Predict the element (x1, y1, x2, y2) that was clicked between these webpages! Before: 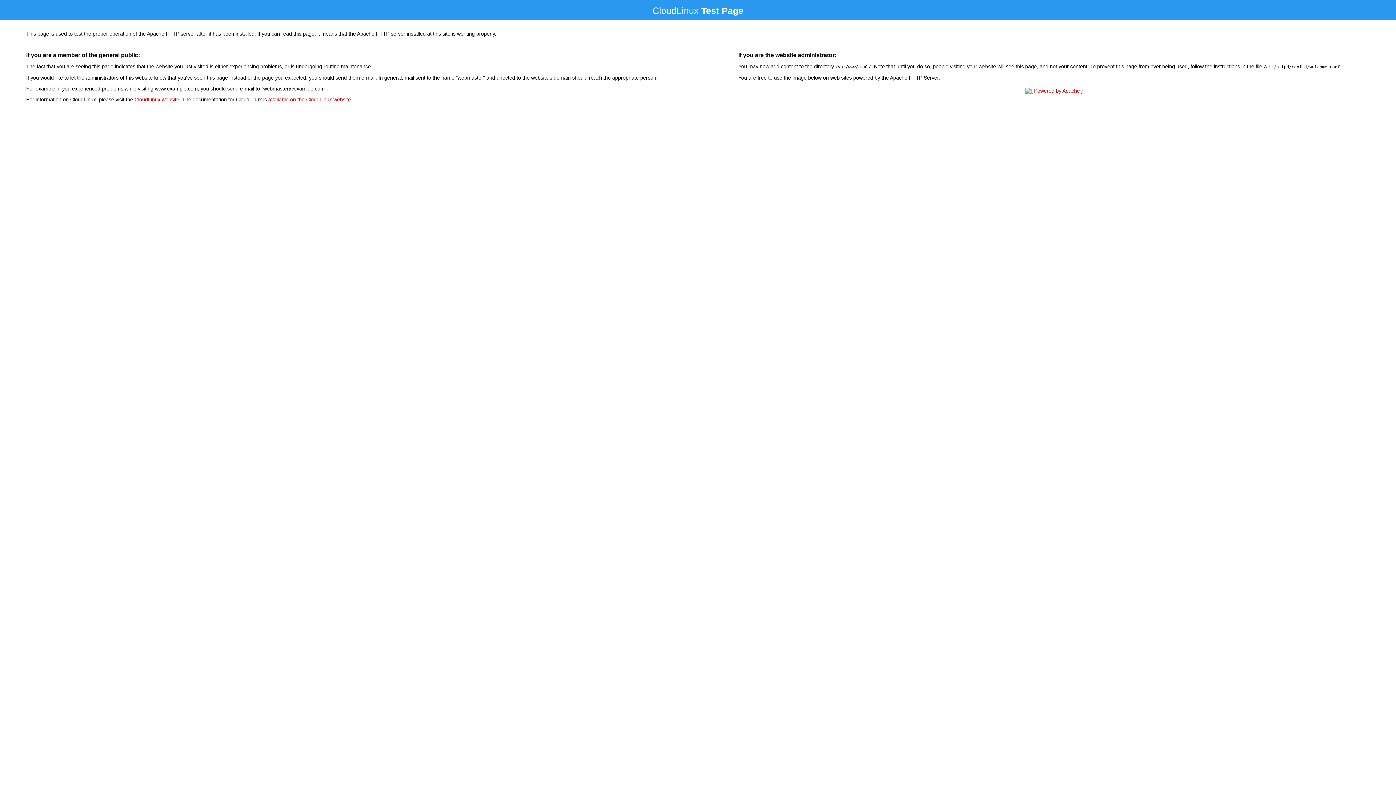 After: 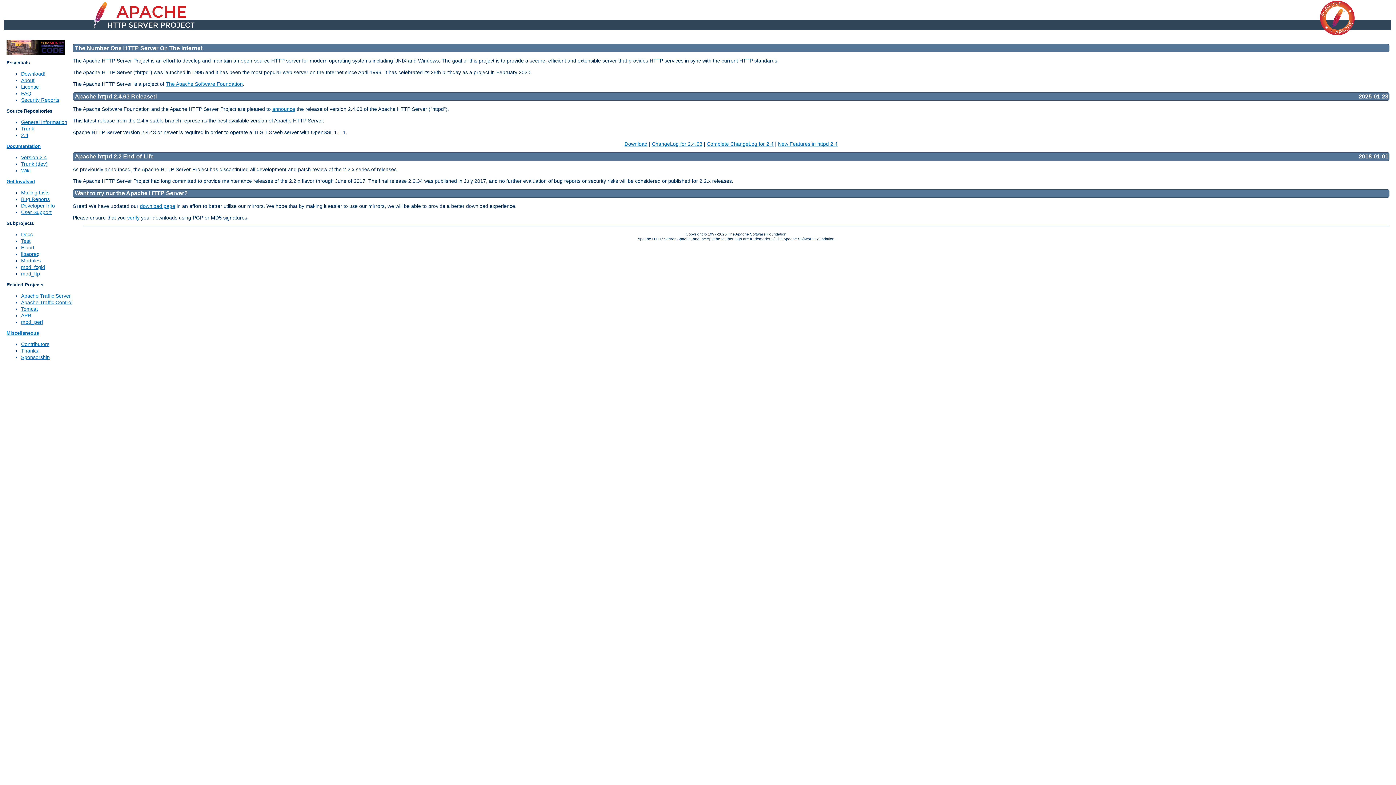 Action: bbox: (1023, 88, 1085, 93)